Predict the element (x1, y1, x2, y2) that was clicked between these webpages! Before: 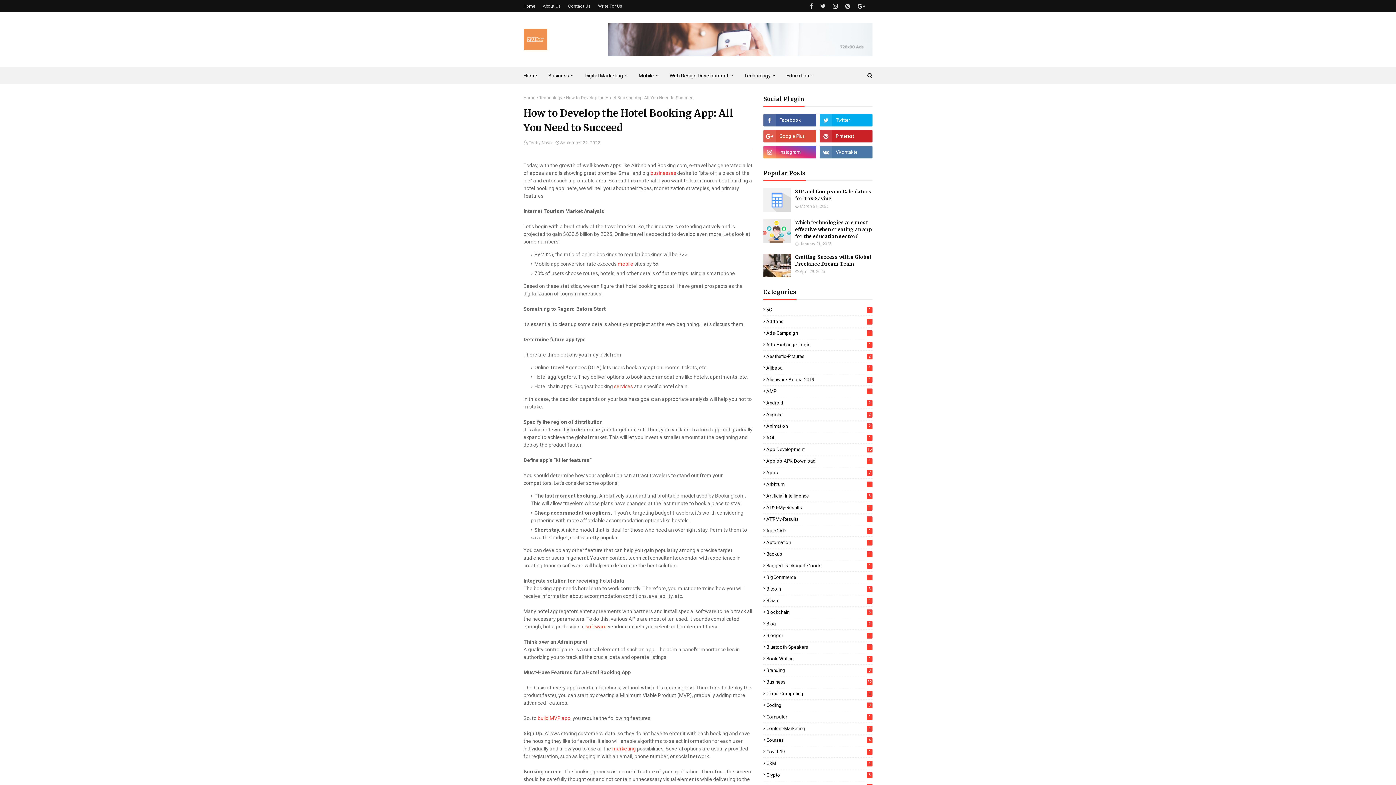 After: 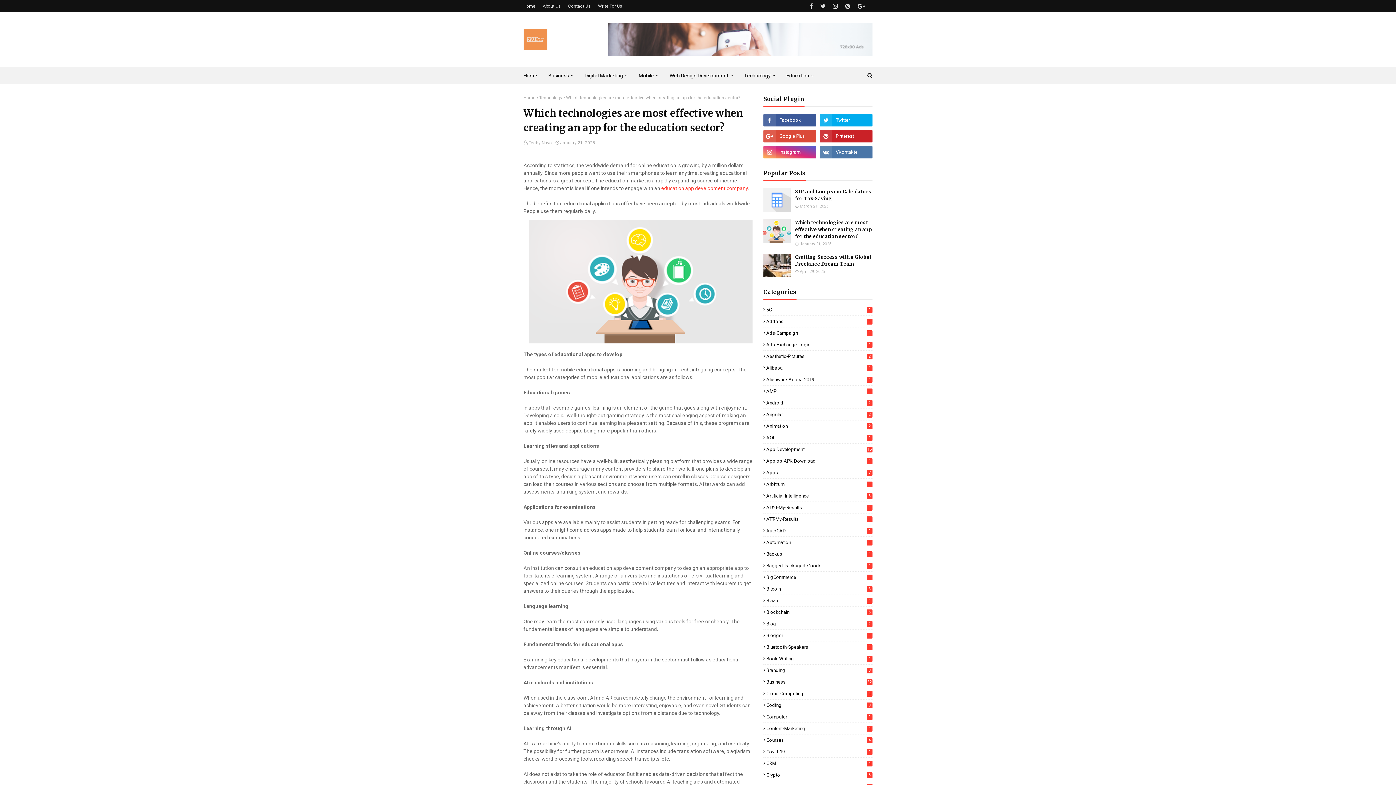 Action: label: Which technologies are most effective when creating an app for the education sector? bbox: (795, 219, 872, 240)